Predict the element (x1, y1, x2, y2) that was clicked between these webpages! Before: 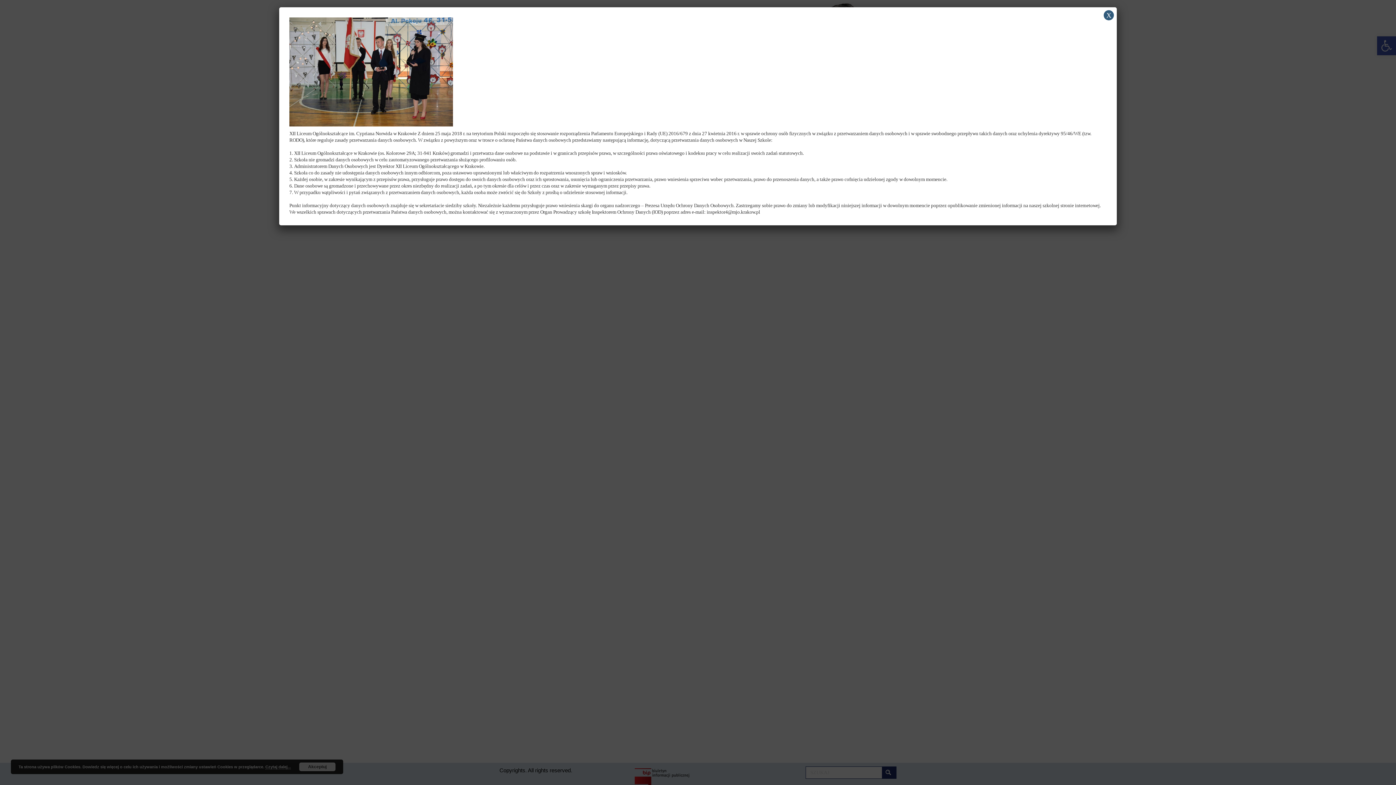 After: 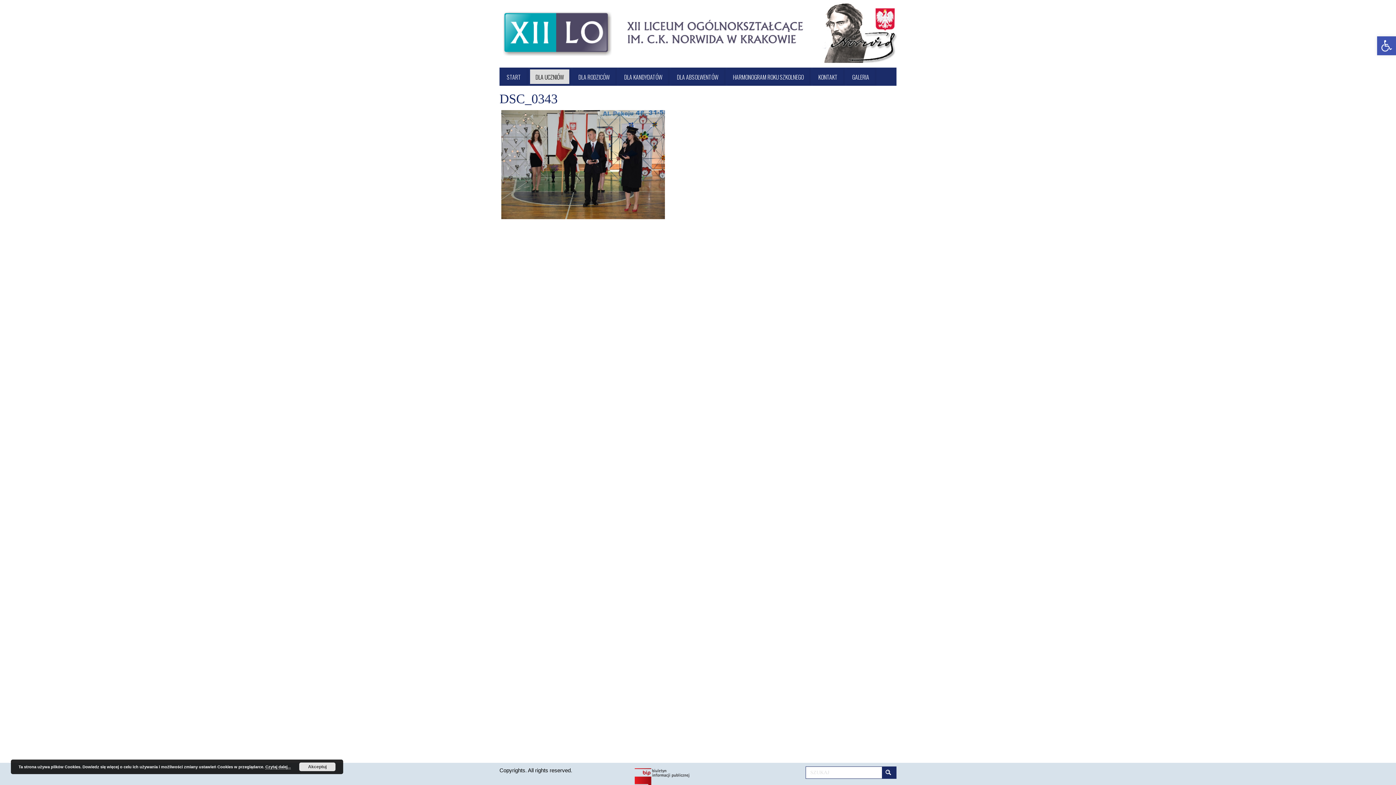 Action: bbox: (1104, 10, 1114, 20) label: Zamknij